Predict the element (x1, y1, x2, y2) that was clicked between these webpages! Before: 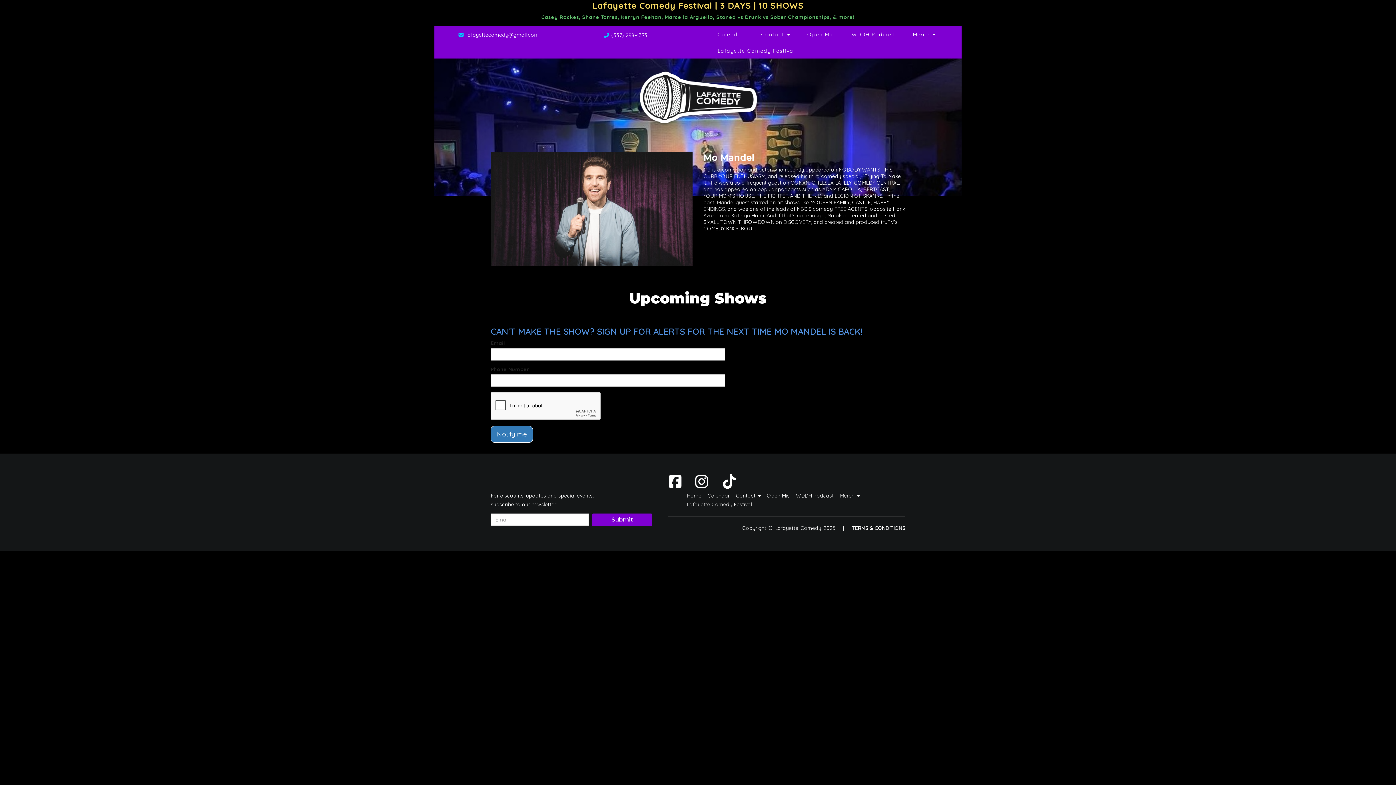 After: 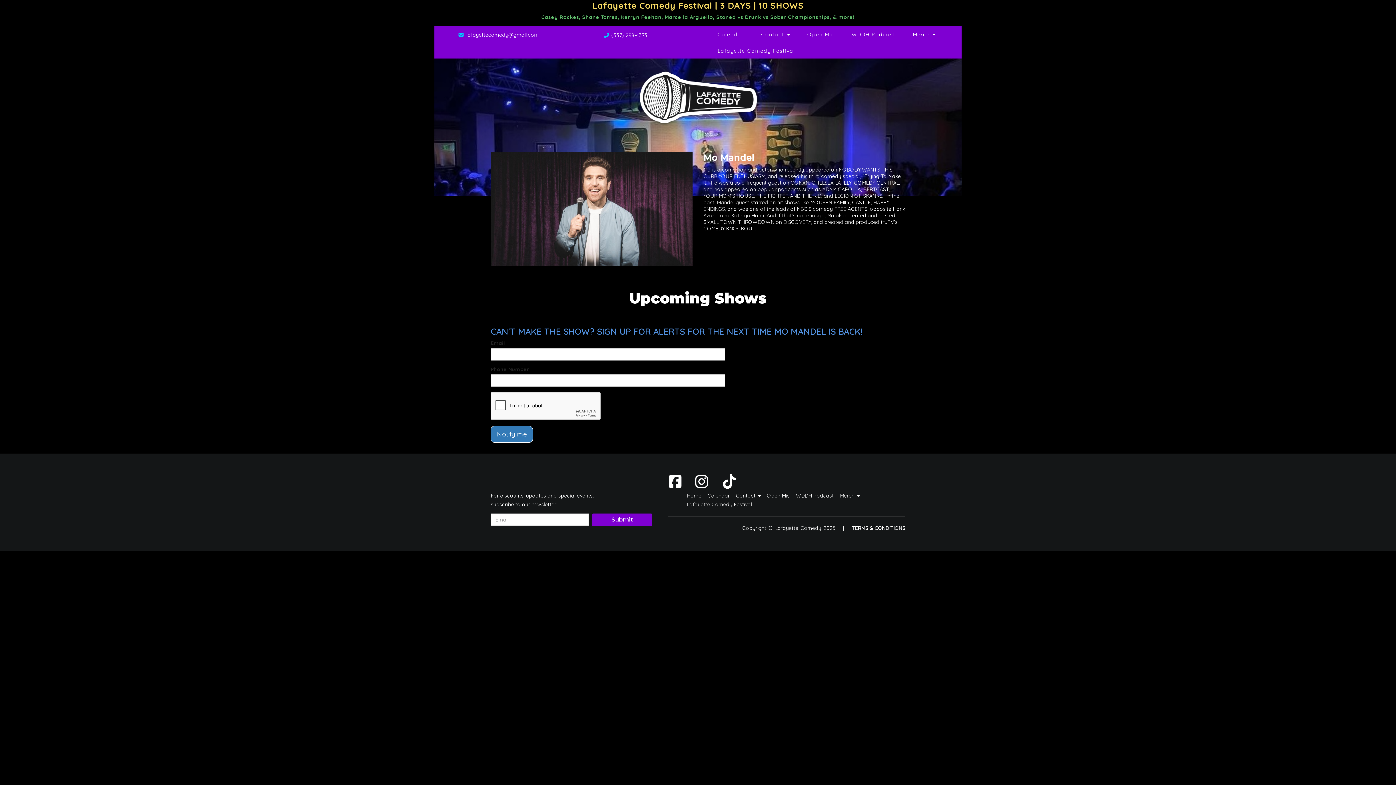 Action: label: (337) 298-4373 bbox: (611, 32, 647, 38)